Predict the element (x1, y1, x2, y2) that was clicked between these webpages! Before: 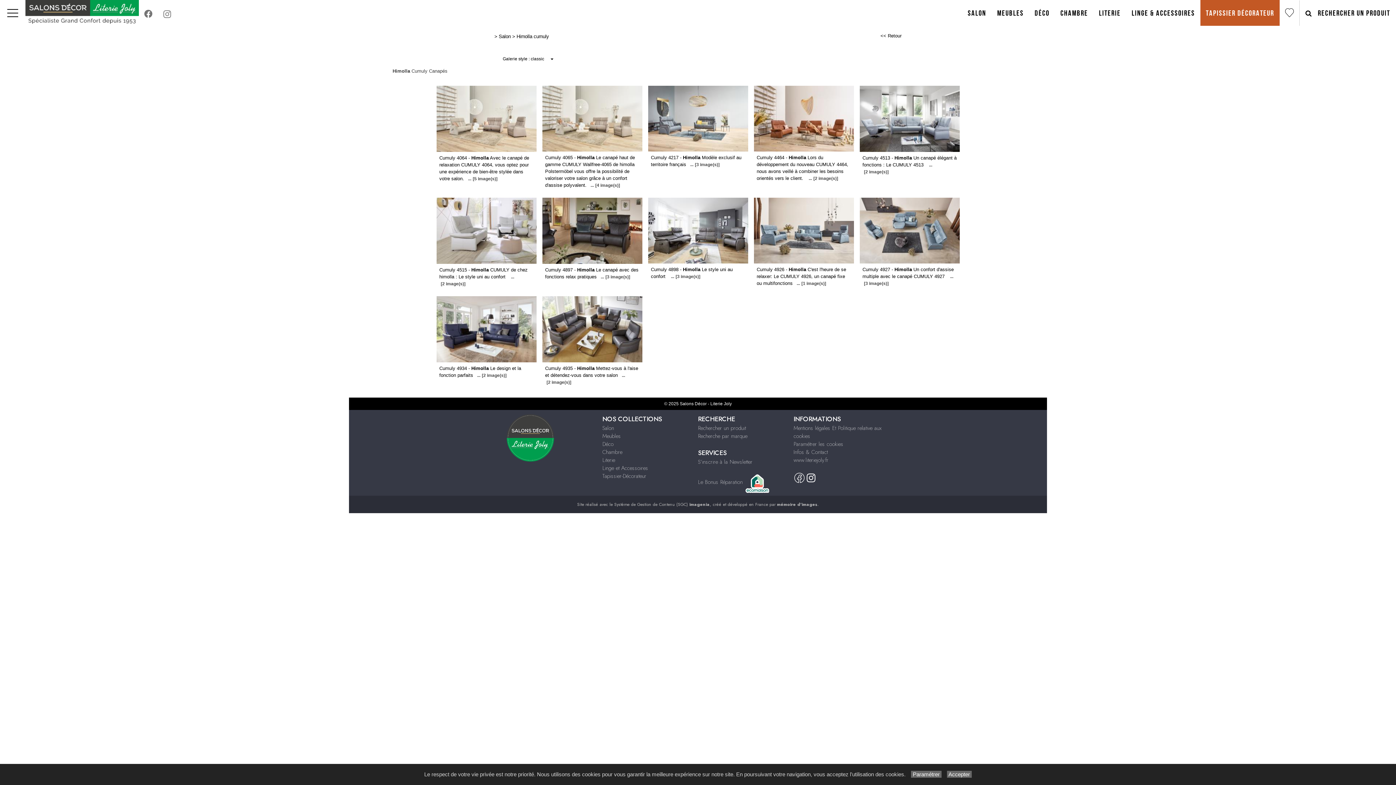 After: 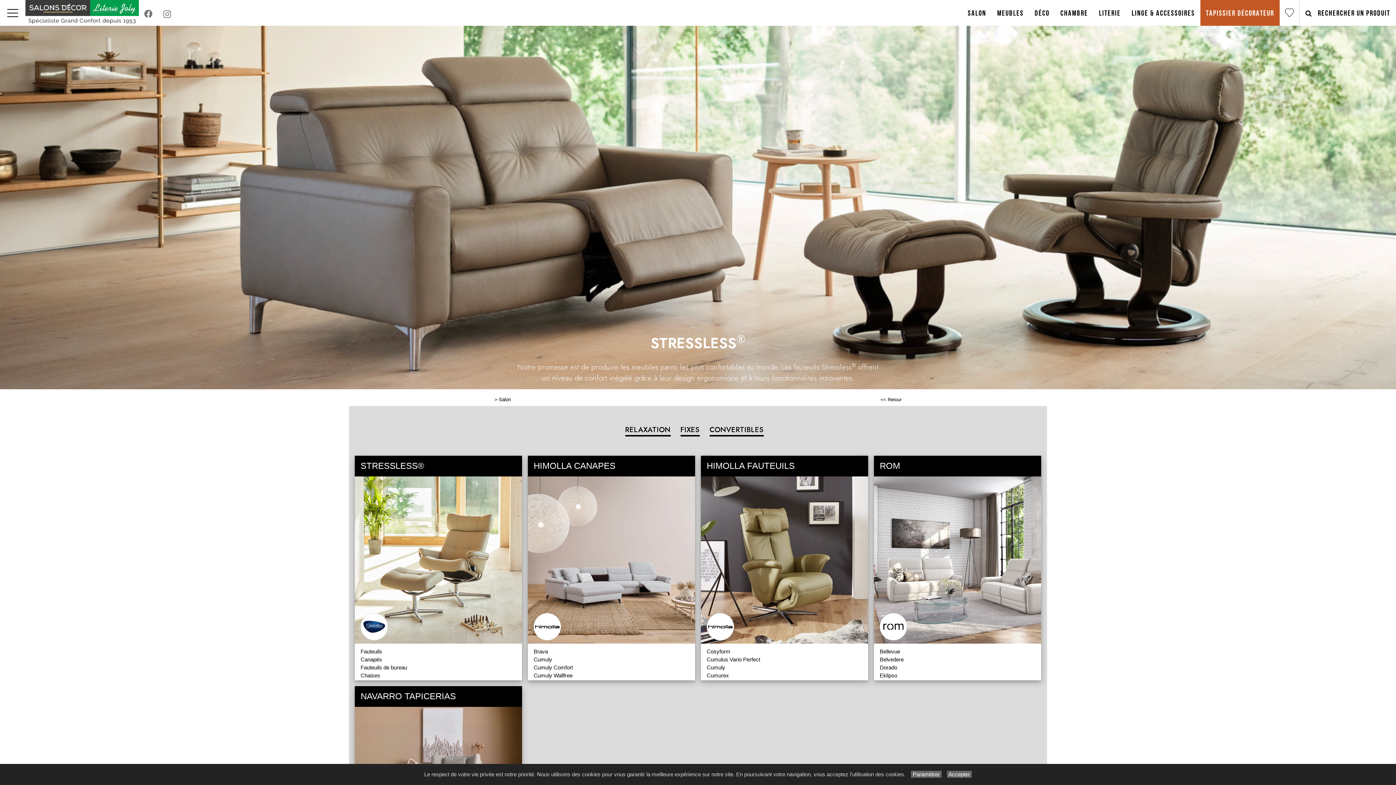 Action: bbox: (962, 0, 992, 25) label: Salon